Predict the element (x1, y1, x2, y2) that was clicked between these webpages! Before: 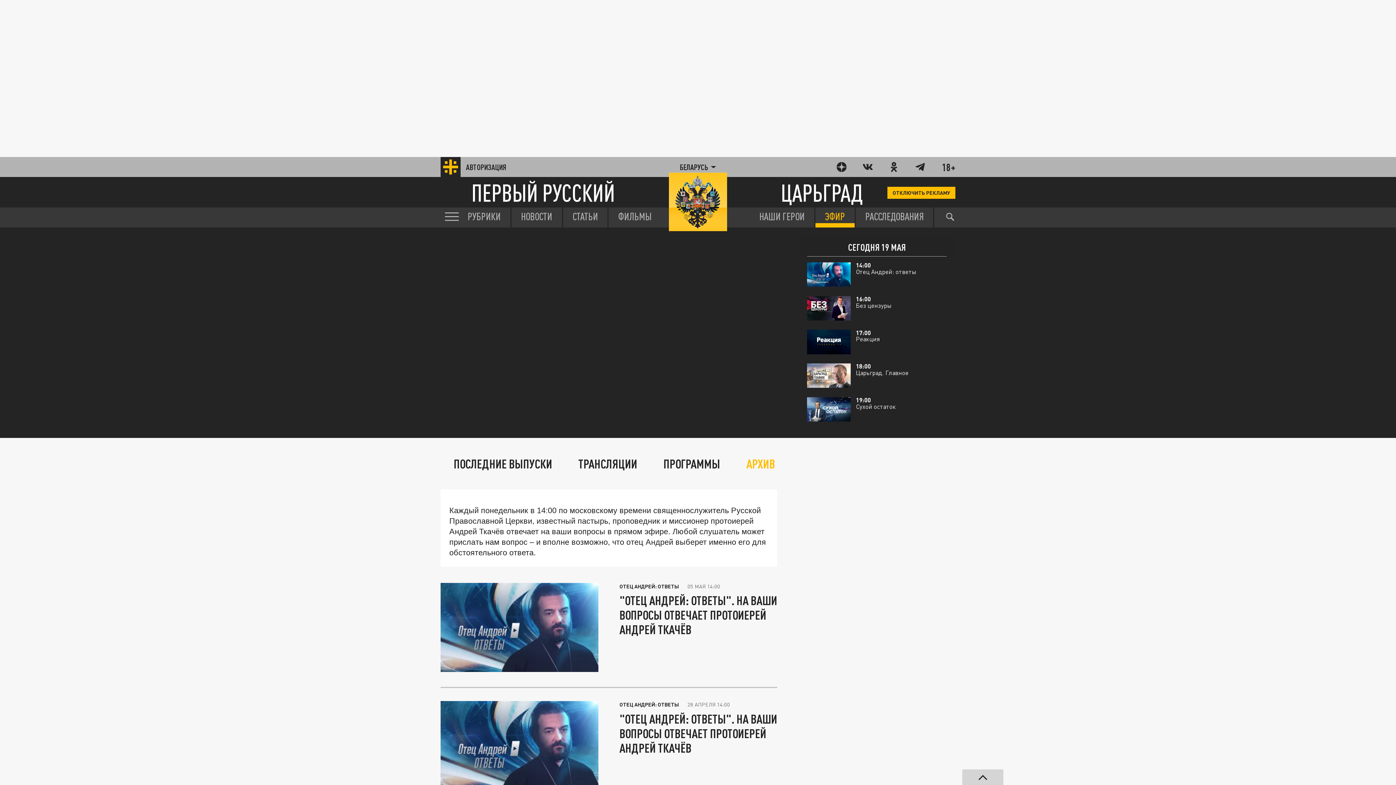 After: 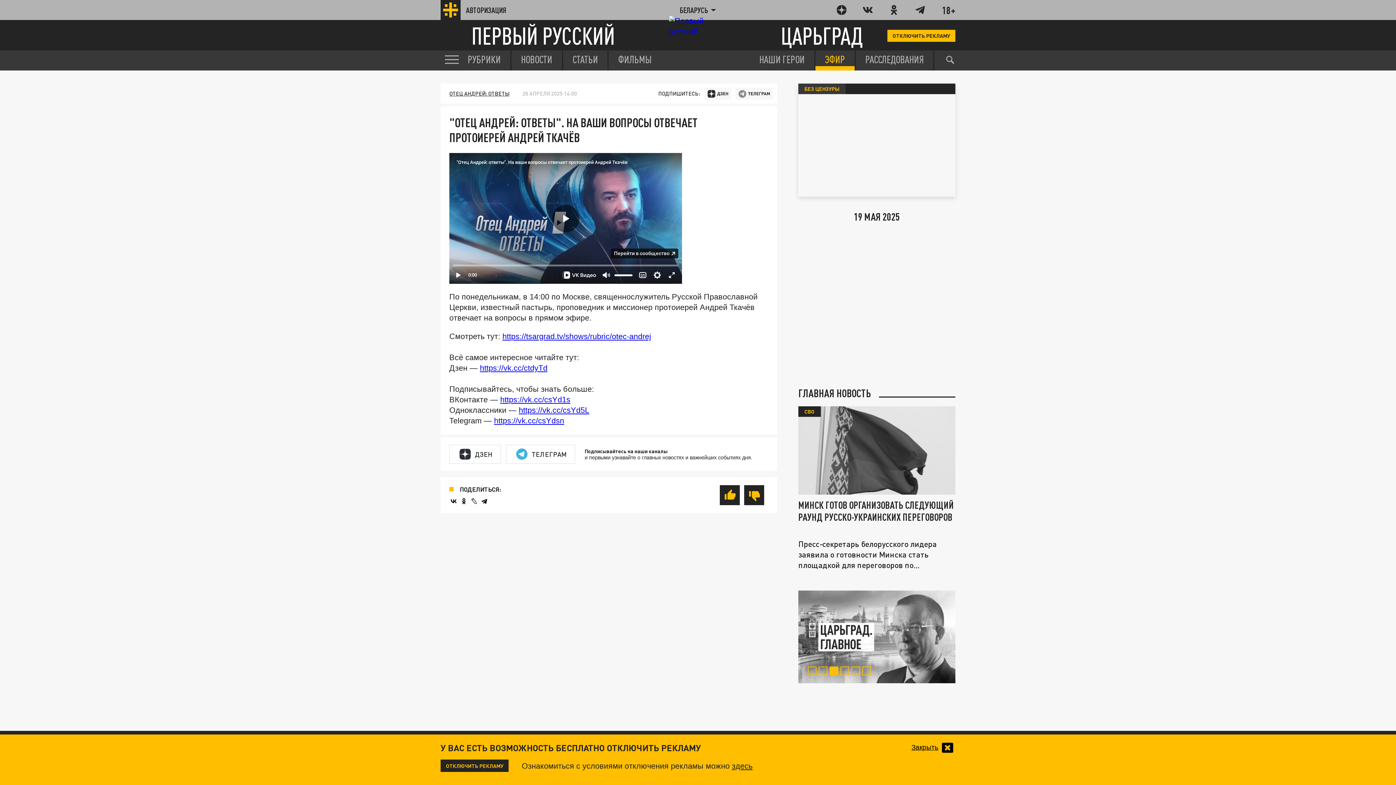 Action: bbox: (440, 701, 598, 790)